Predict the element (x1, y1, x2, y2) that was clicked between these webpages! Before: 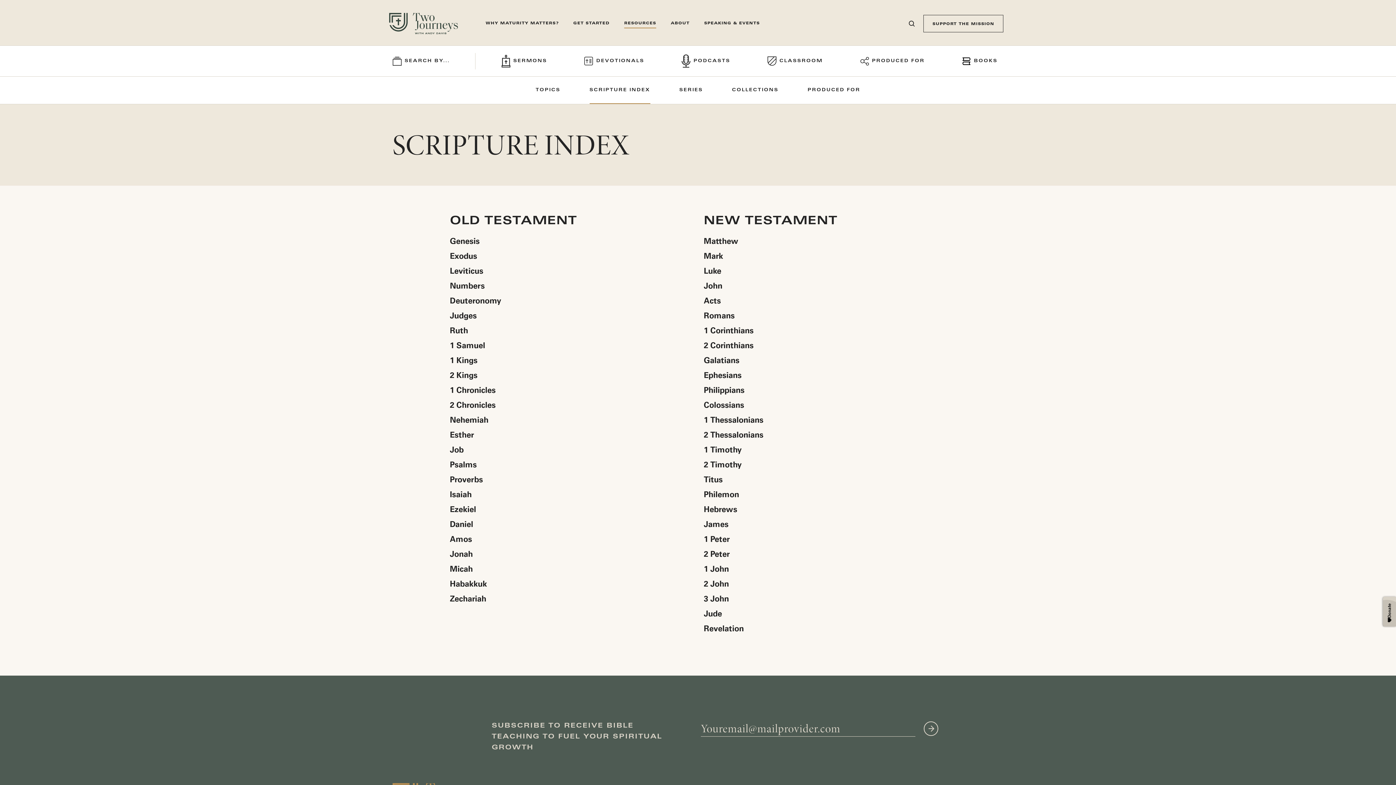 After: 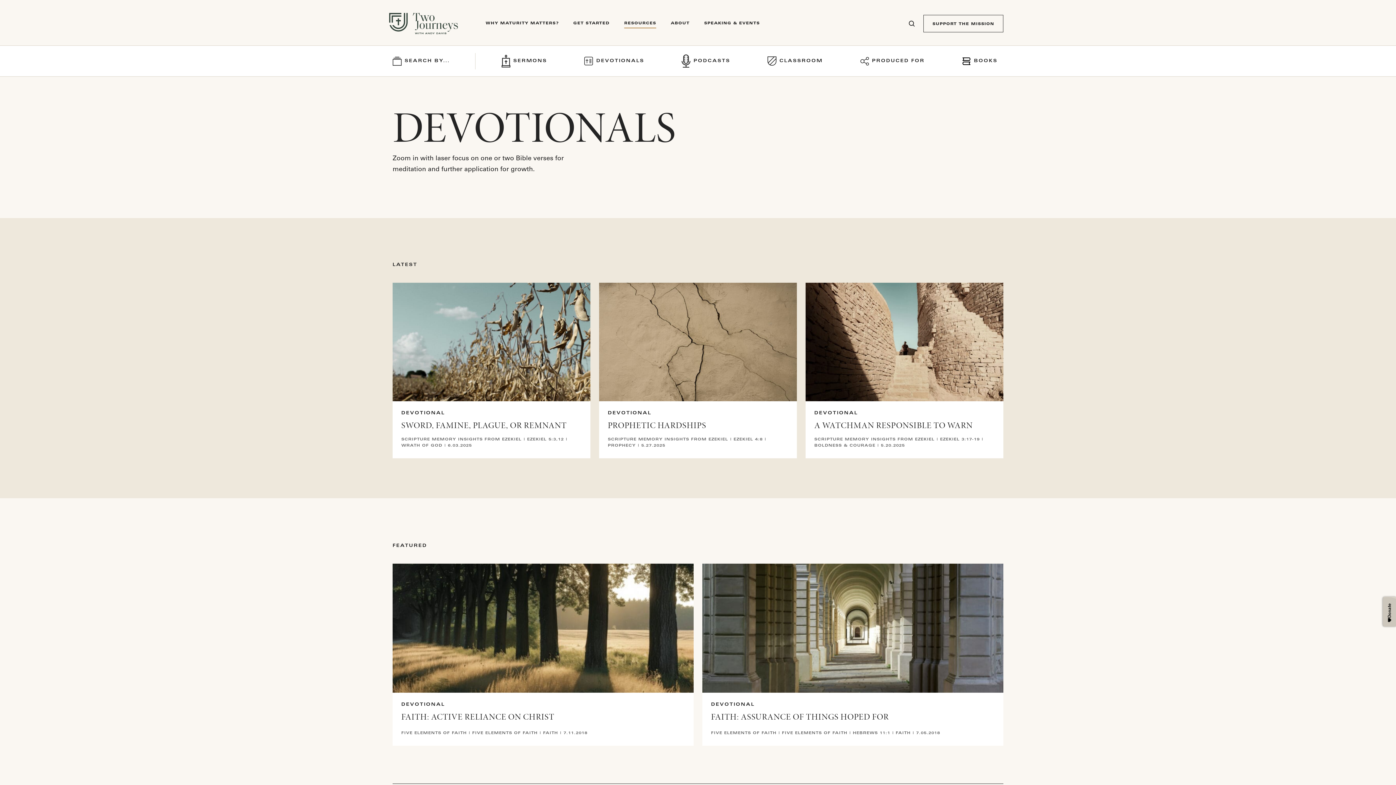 Action: bbox: (584, 56, 644, 65) label: DEVOTIONALS
VIEW ALL